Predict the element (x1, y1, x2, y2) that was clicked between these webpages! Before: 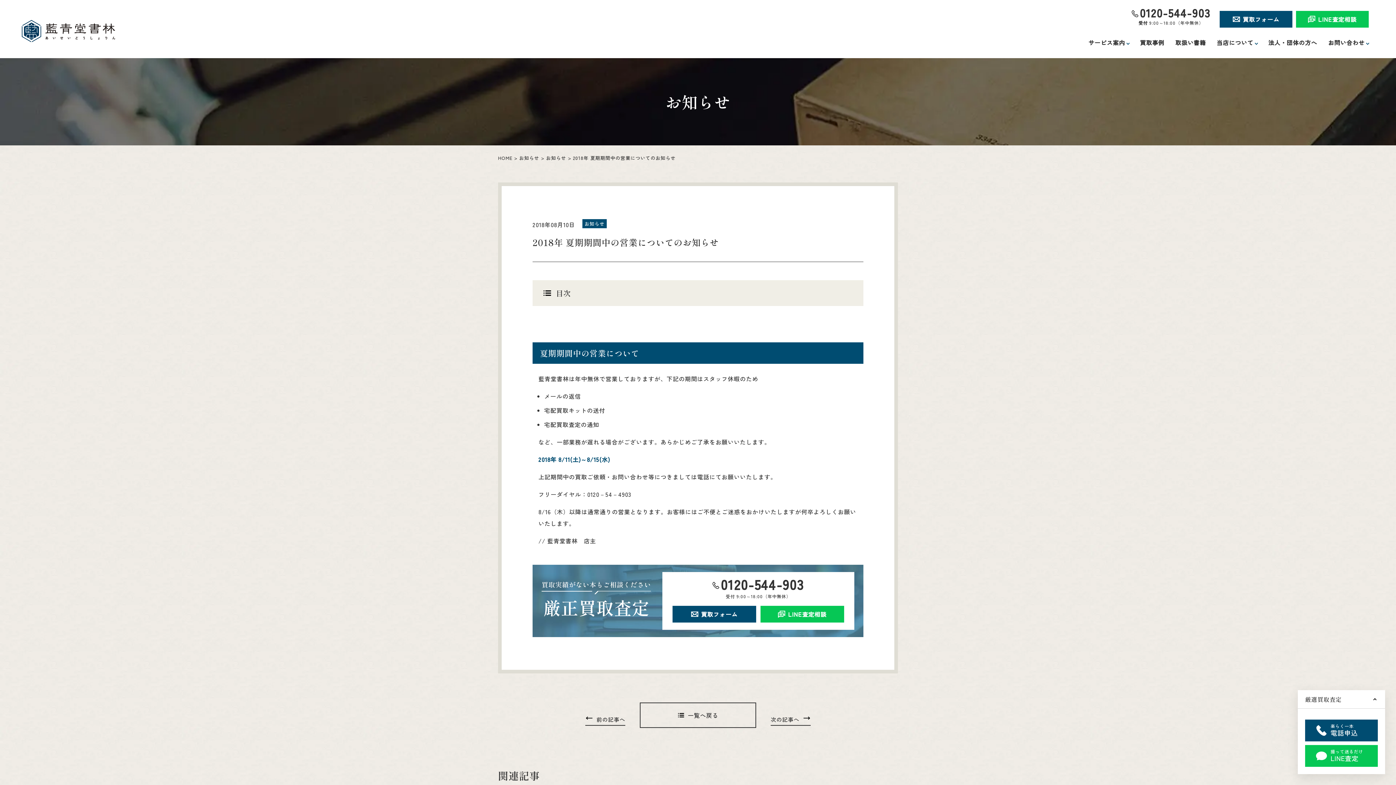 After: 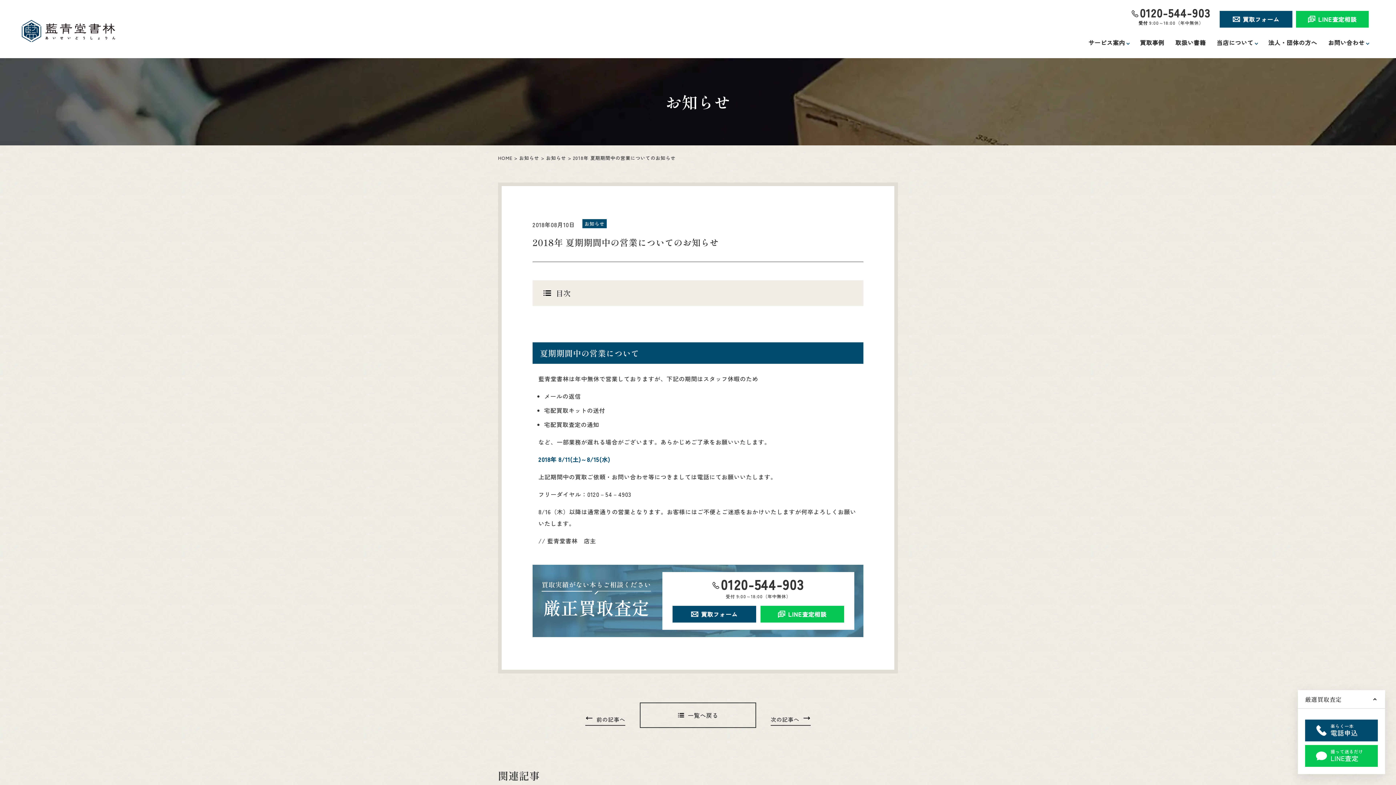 Action: bbox: (676, 577, 840, 598) label: 0120-544-903
受付 9:00～18:00（年中無休）